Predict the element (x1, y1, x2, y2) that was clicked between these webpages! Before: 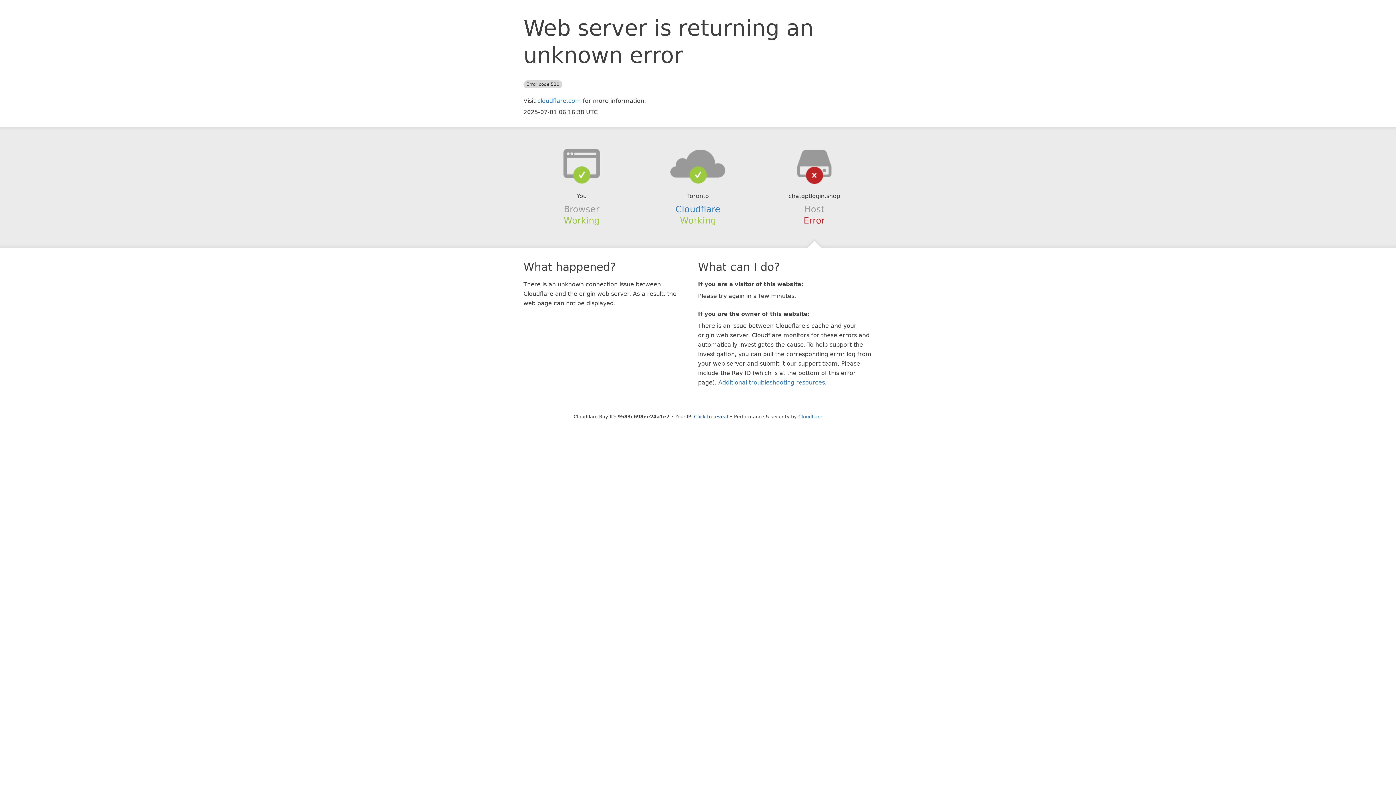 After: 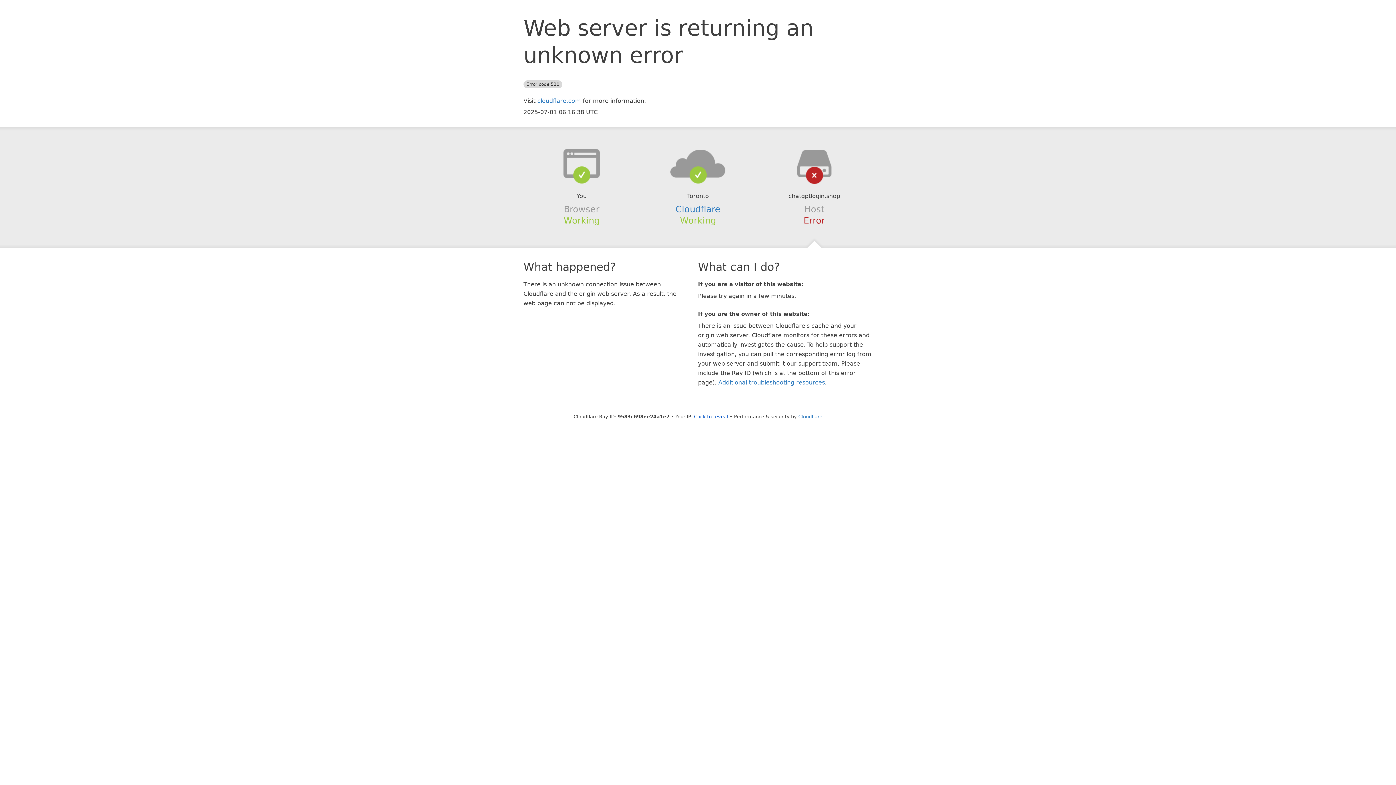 Action: bbox: (639, 148, 756, 178)